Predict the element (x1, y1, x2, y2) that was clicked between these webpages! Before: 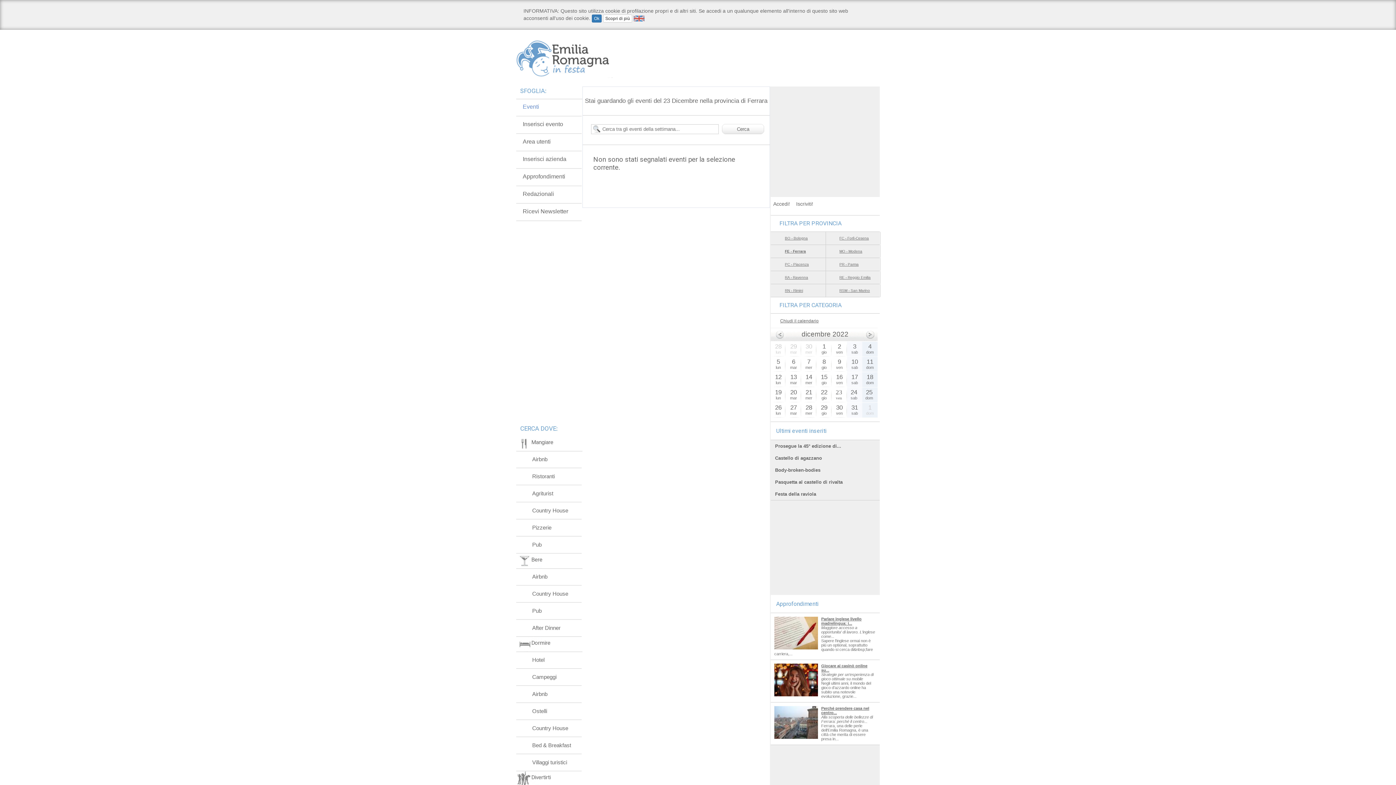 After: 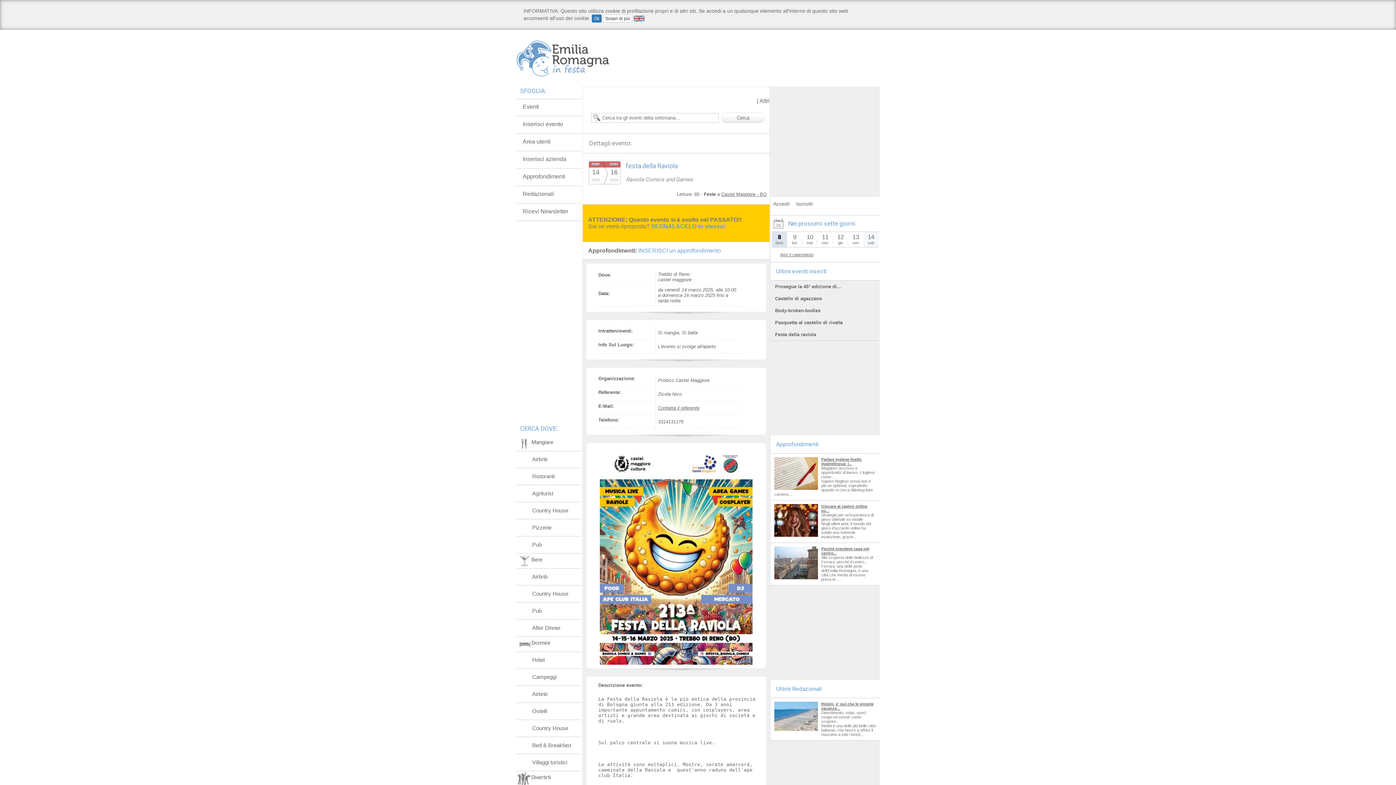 Action: bbox: (775, 491, 816, 497) label: Festa della raviola